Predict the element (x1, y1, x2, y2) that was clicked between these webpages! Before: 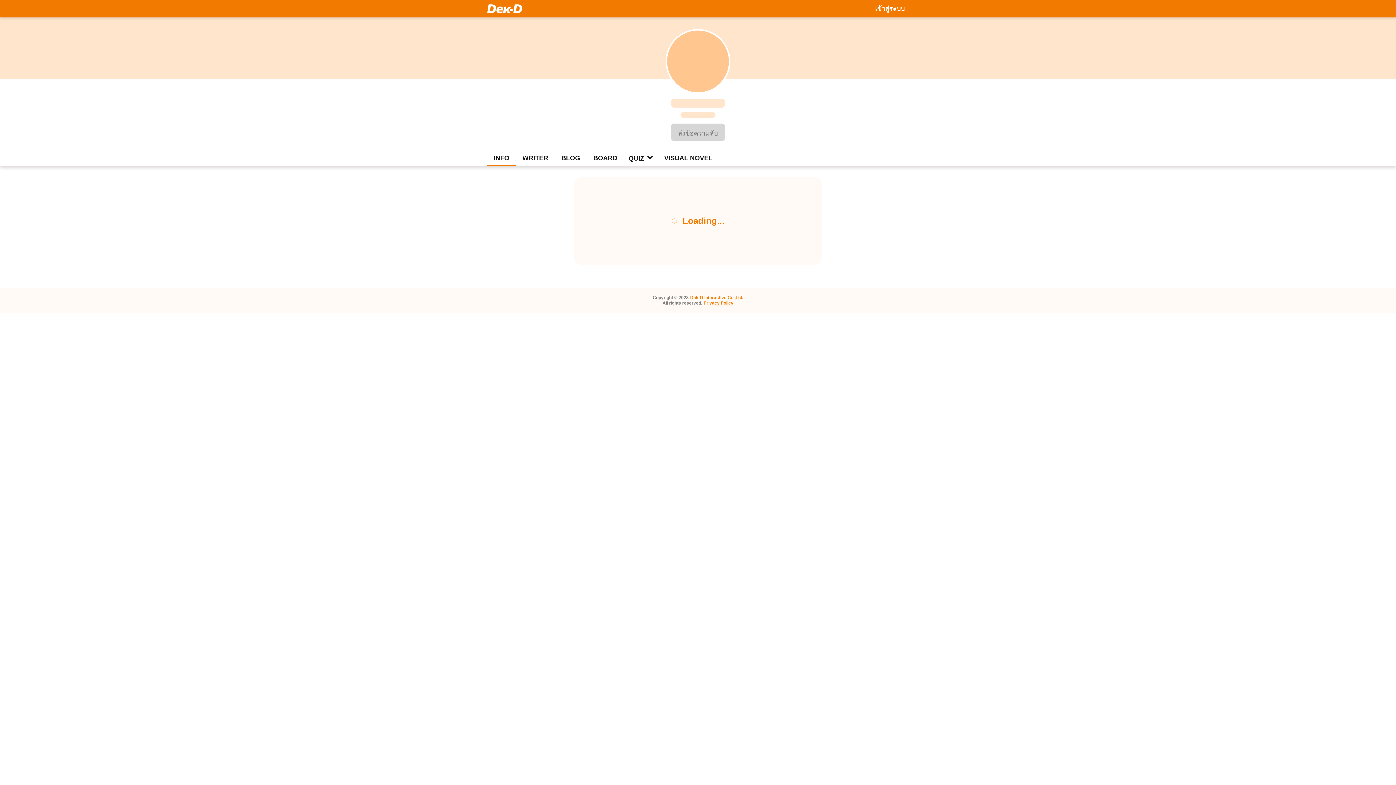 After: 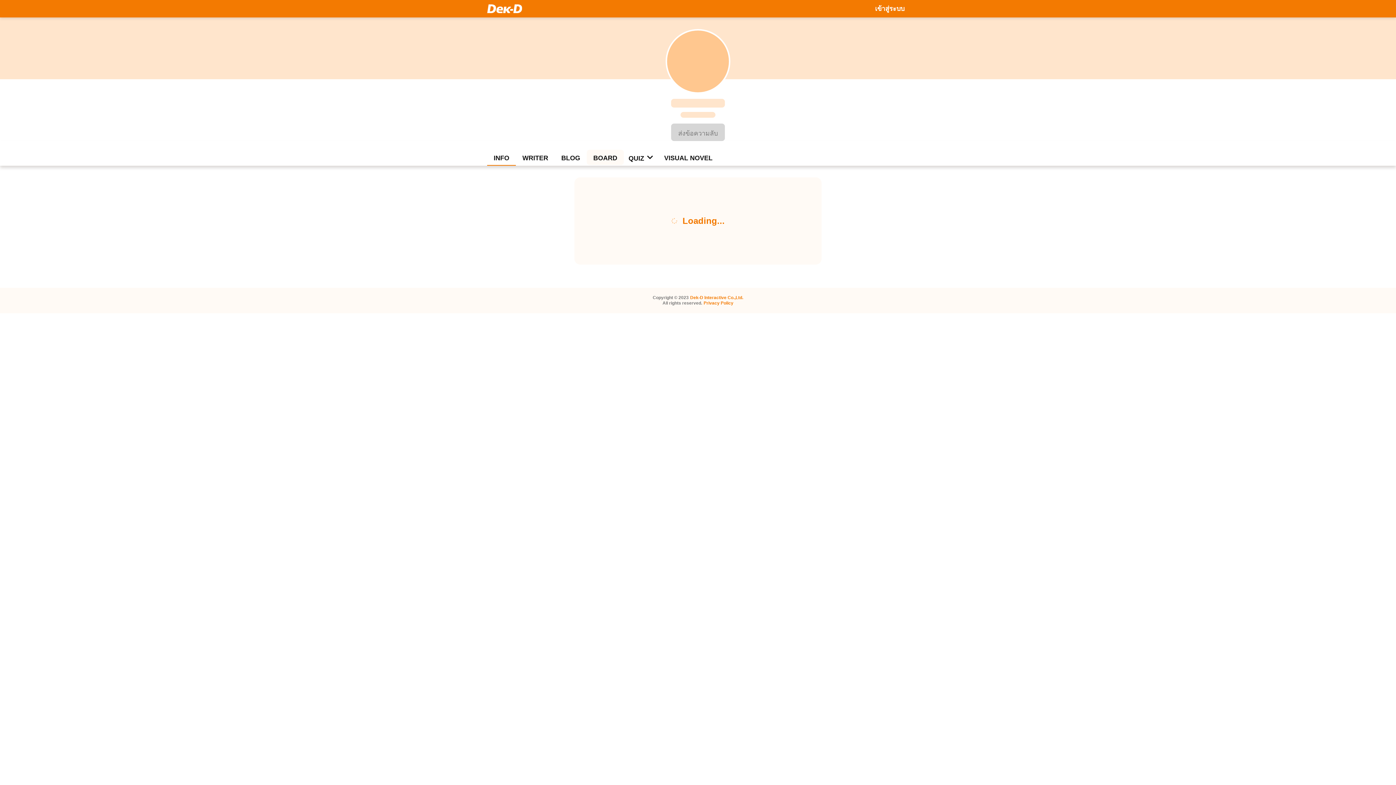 Action: label: BOARD bbox: (586, 149, 624, 165)